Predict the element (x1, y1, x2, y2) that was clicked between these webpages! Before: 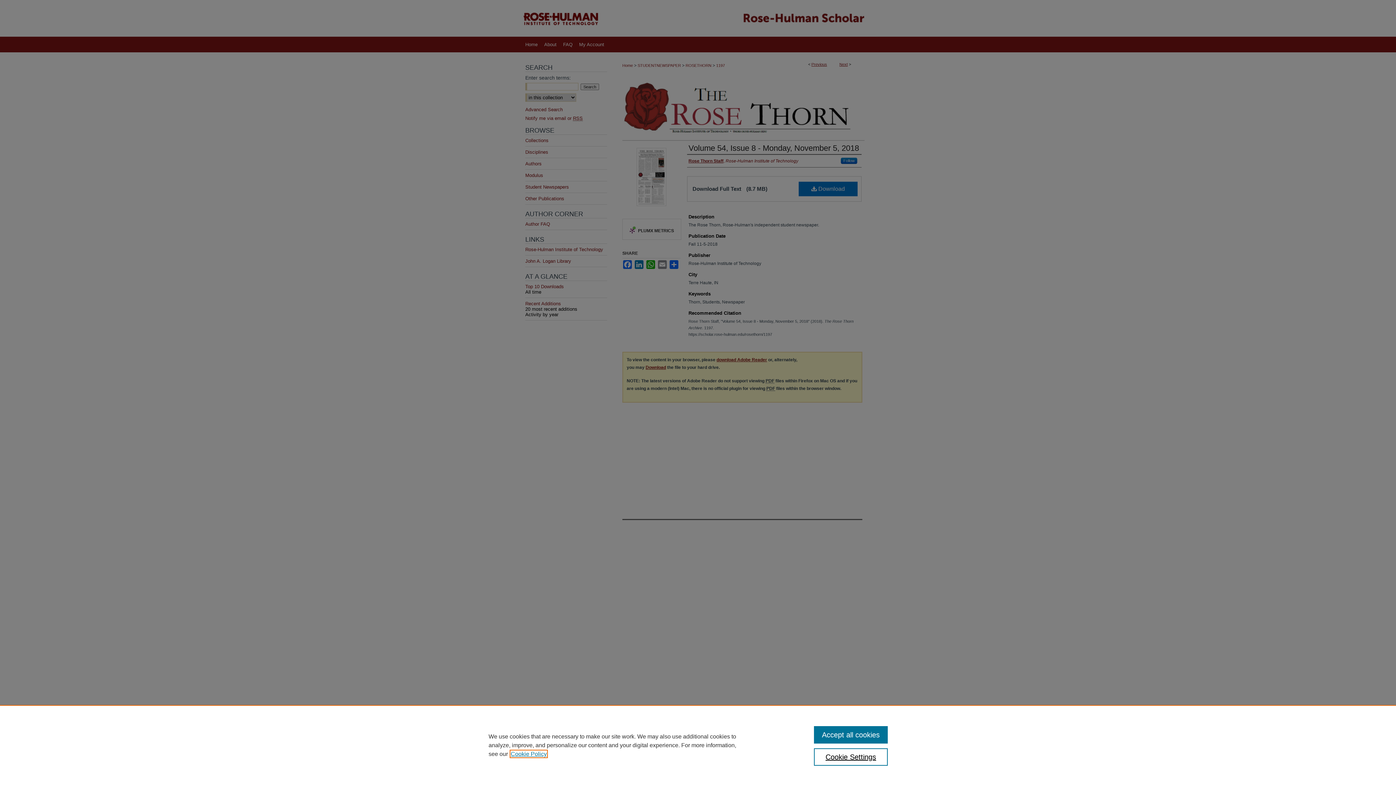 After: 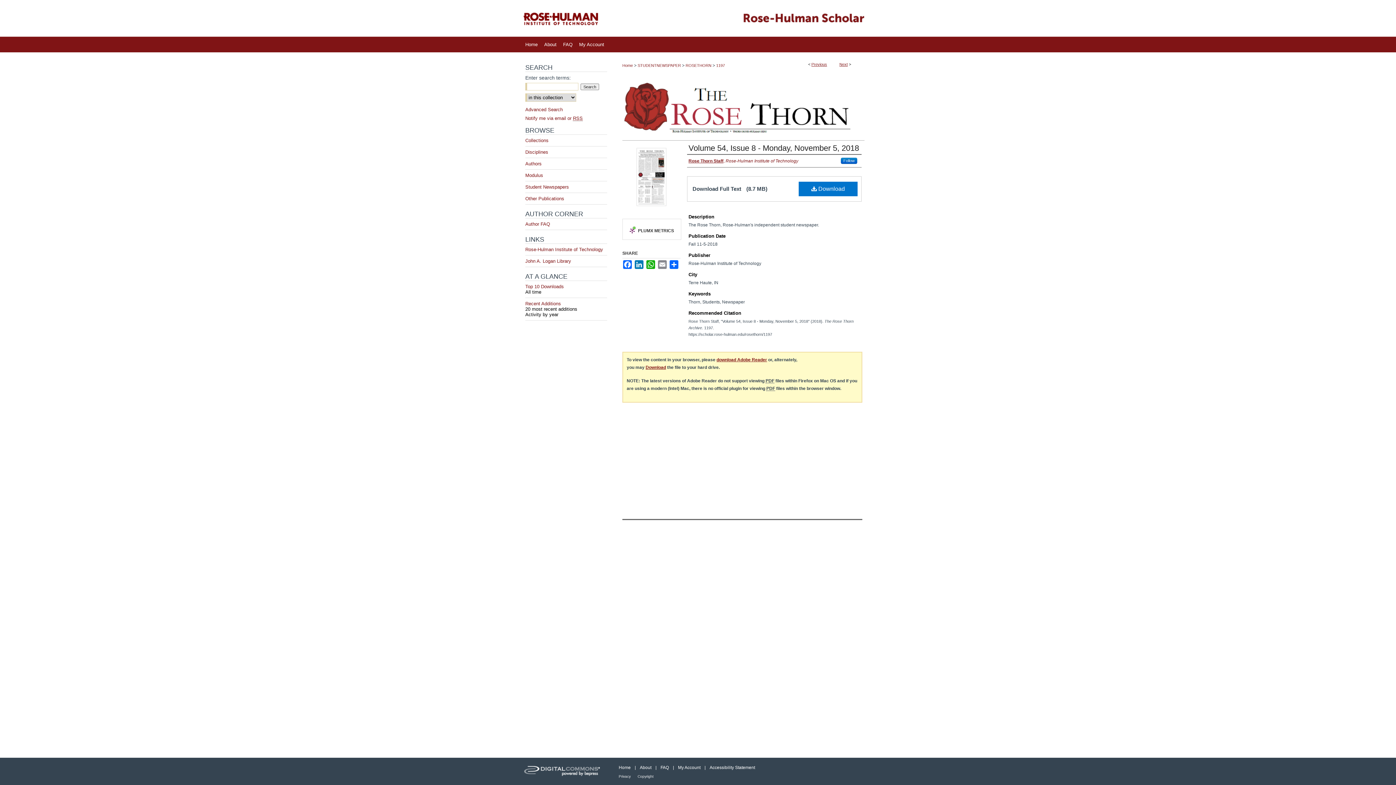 Action: label: Accept all cookies bbox: (814, 726, 887, 744)